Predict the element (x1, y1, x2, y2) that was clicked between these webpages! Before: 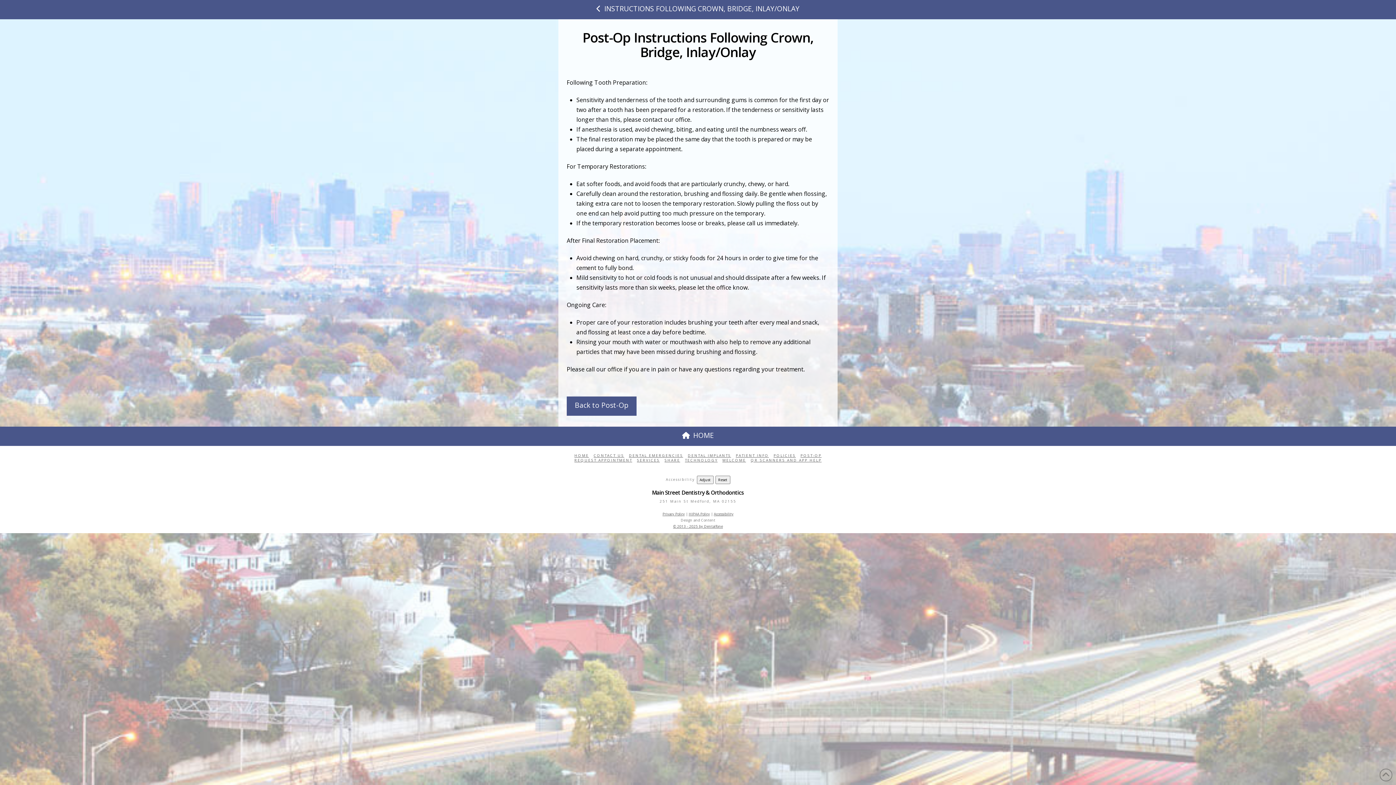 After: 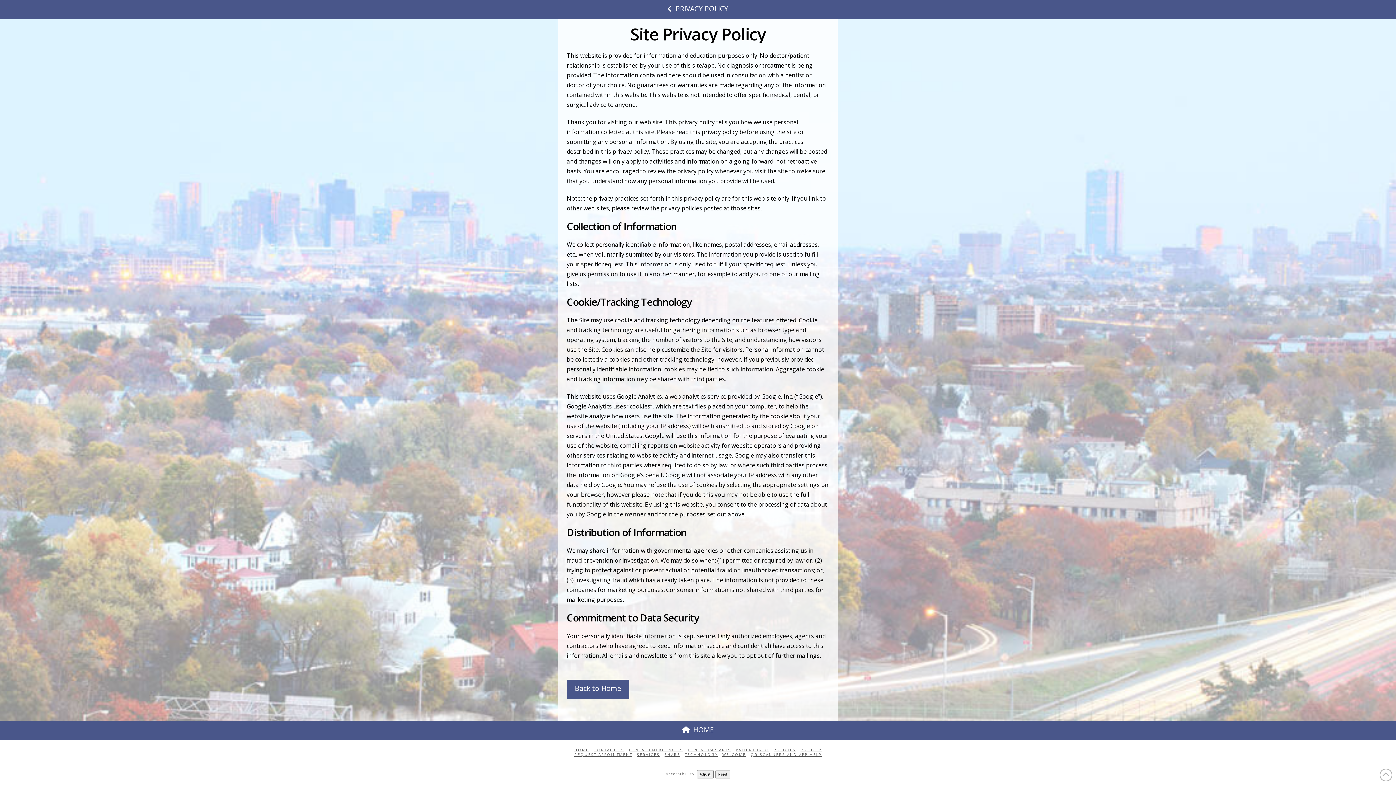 Action: bbox: (662, 511, 684, 516) label: Privacy Policy